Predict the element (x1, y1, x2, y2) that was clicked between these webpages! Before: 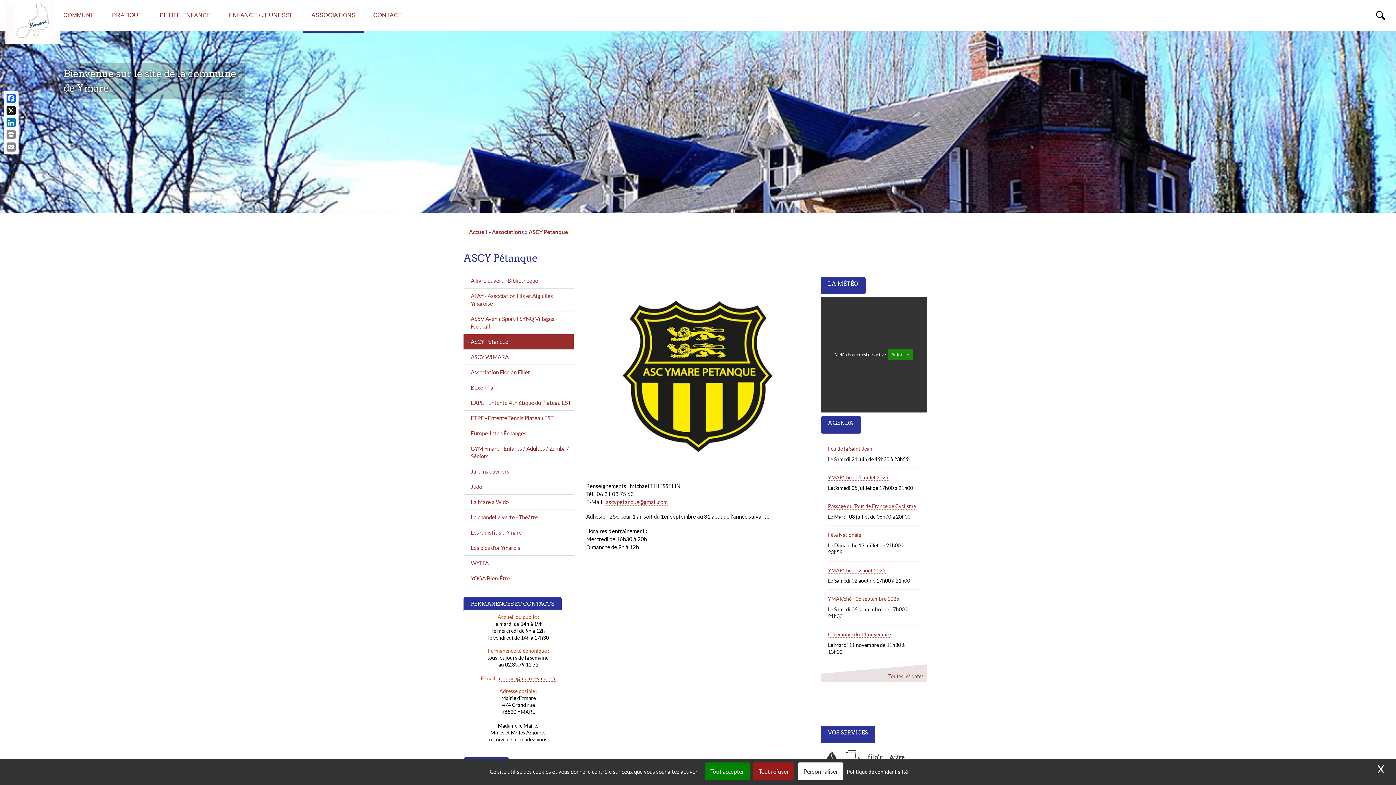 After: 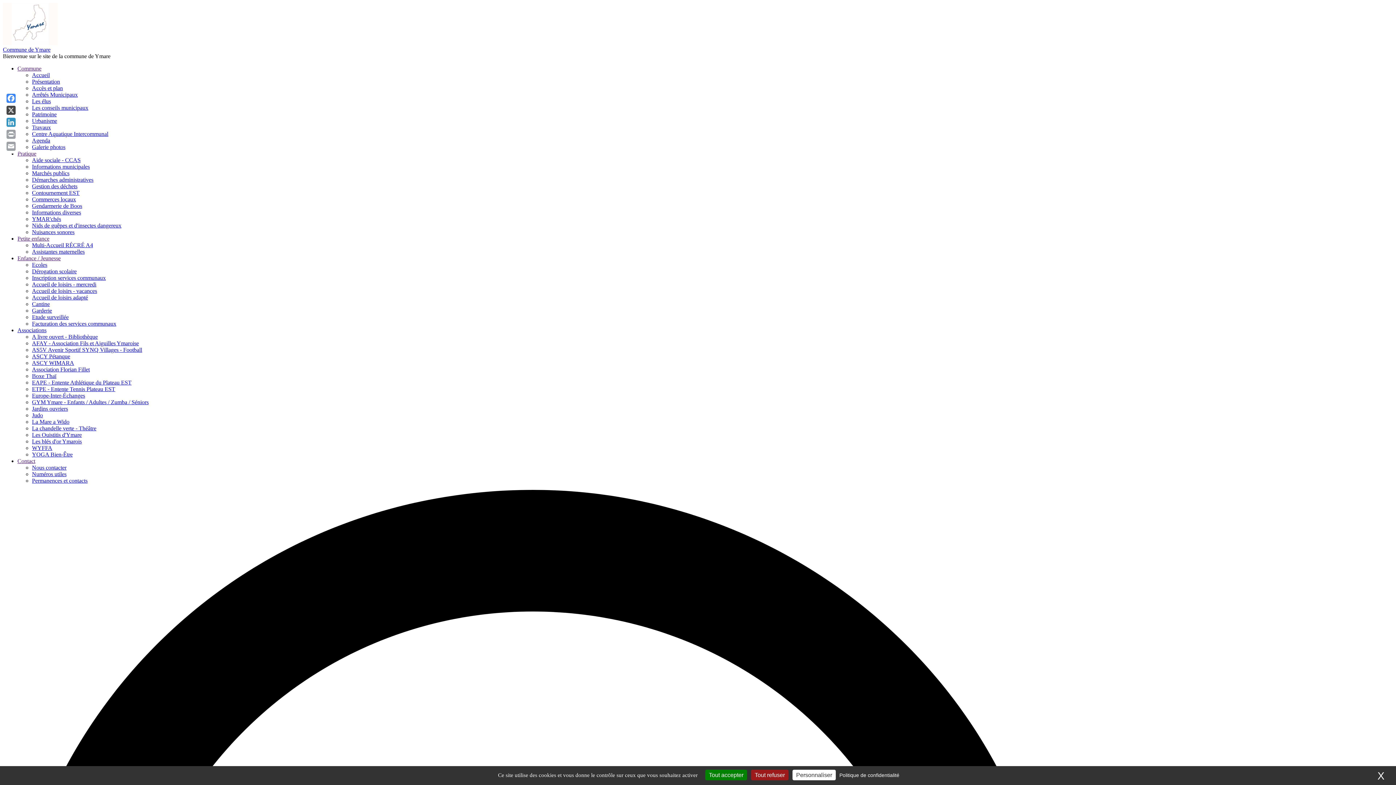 Action: label: YOGA Bien-Être bbox: (463, 571, 573, 586)